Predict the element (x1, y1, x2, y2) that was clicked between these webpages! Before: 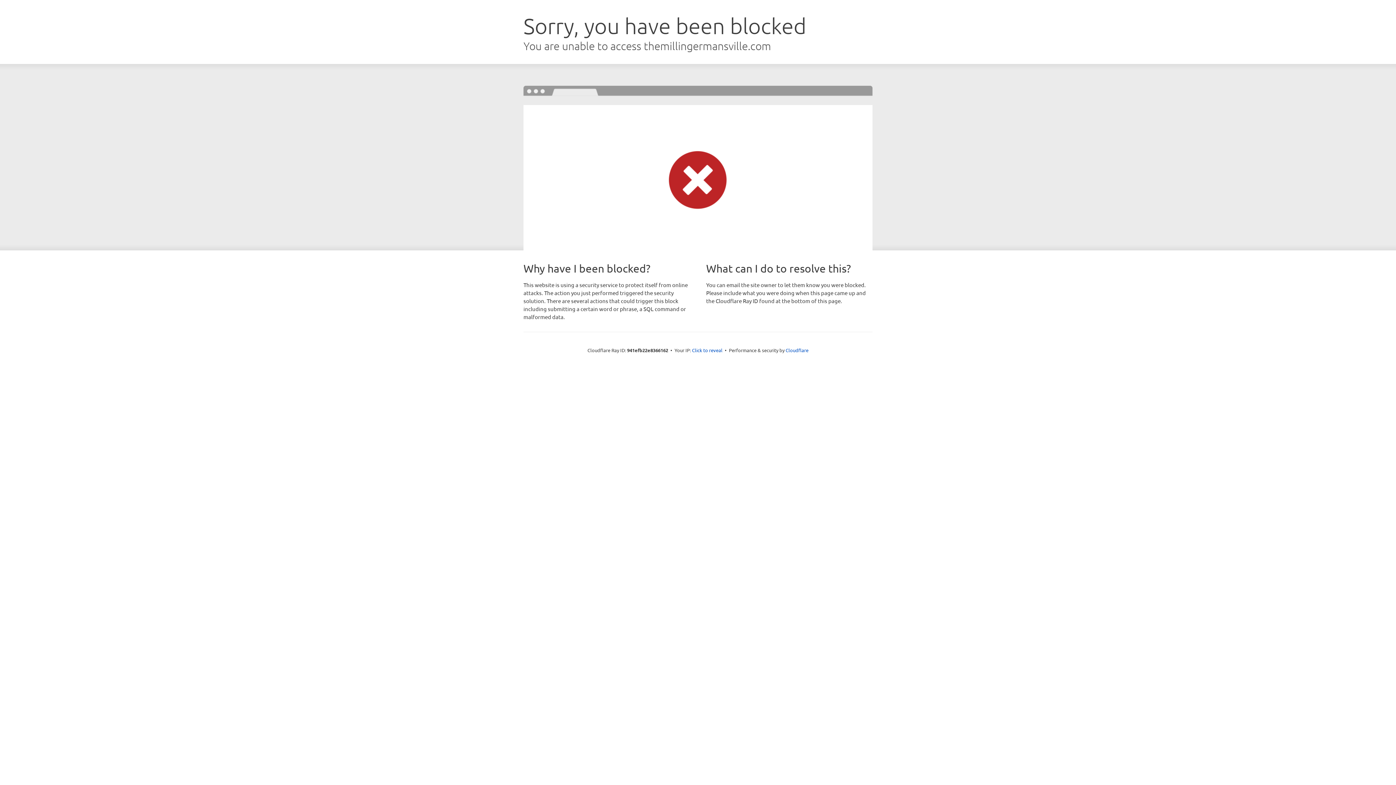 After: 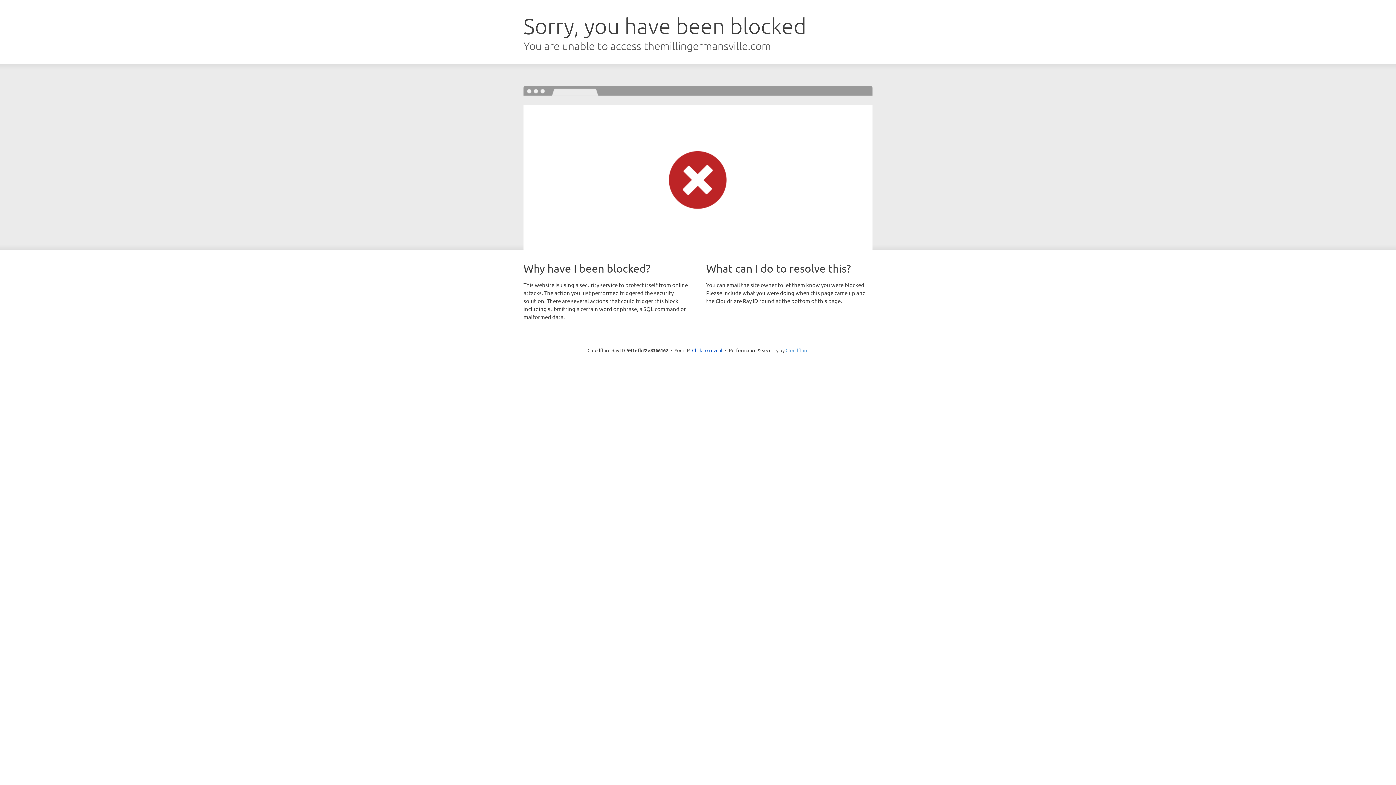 Action: label: Cloudflare bbox: (785, 347, 808, 353)